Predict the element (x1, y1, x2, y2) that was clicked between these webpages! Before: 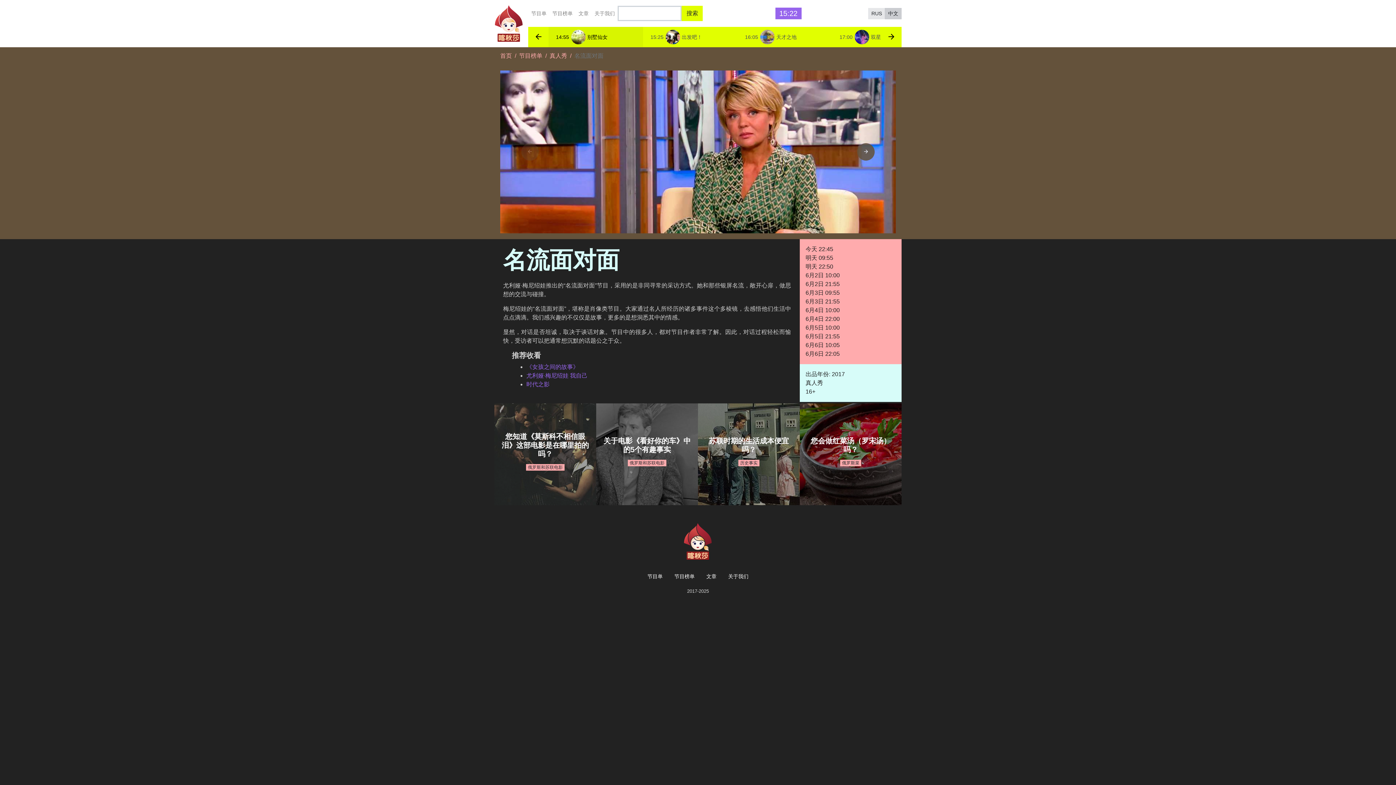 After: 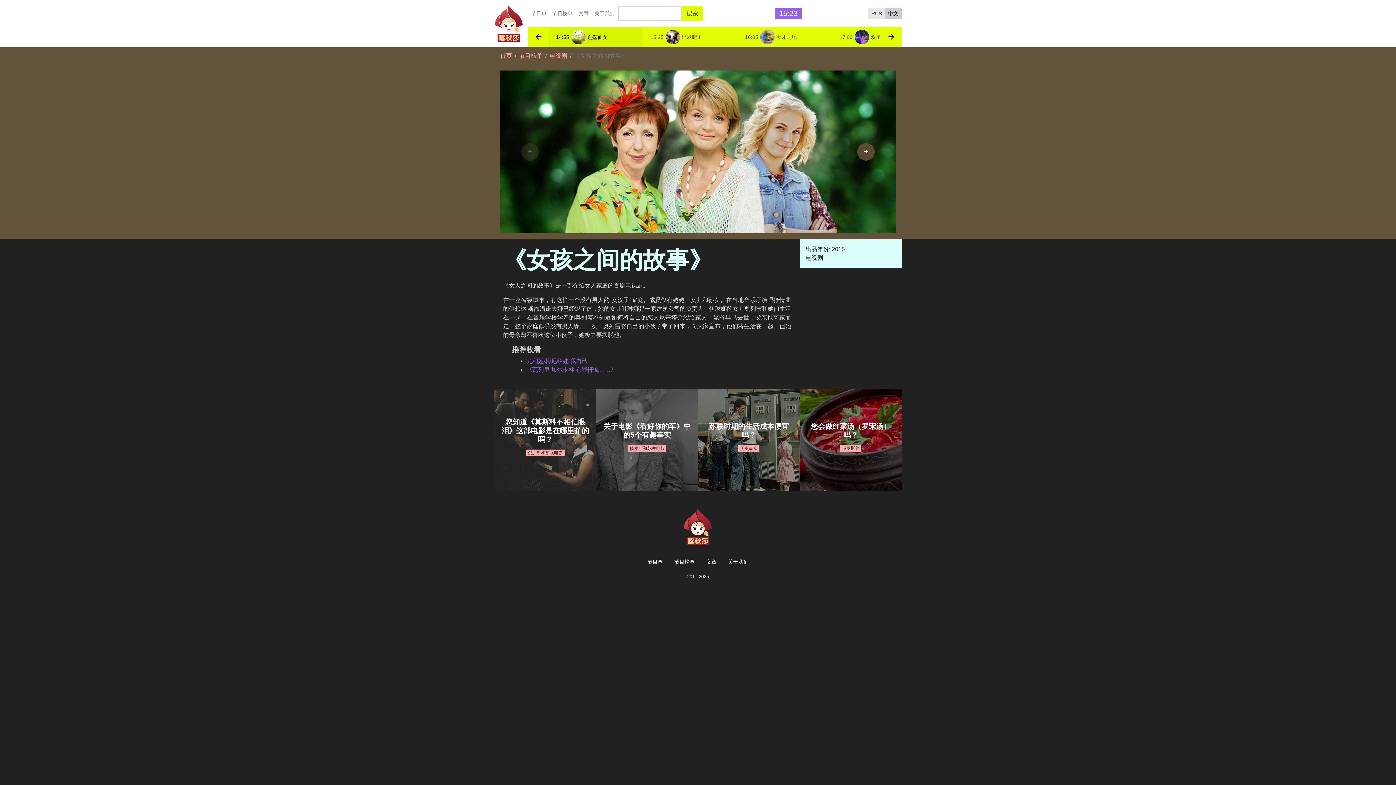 Action: label: 《女孩之间的故事》 bbox: (526, 364, 578, 370)